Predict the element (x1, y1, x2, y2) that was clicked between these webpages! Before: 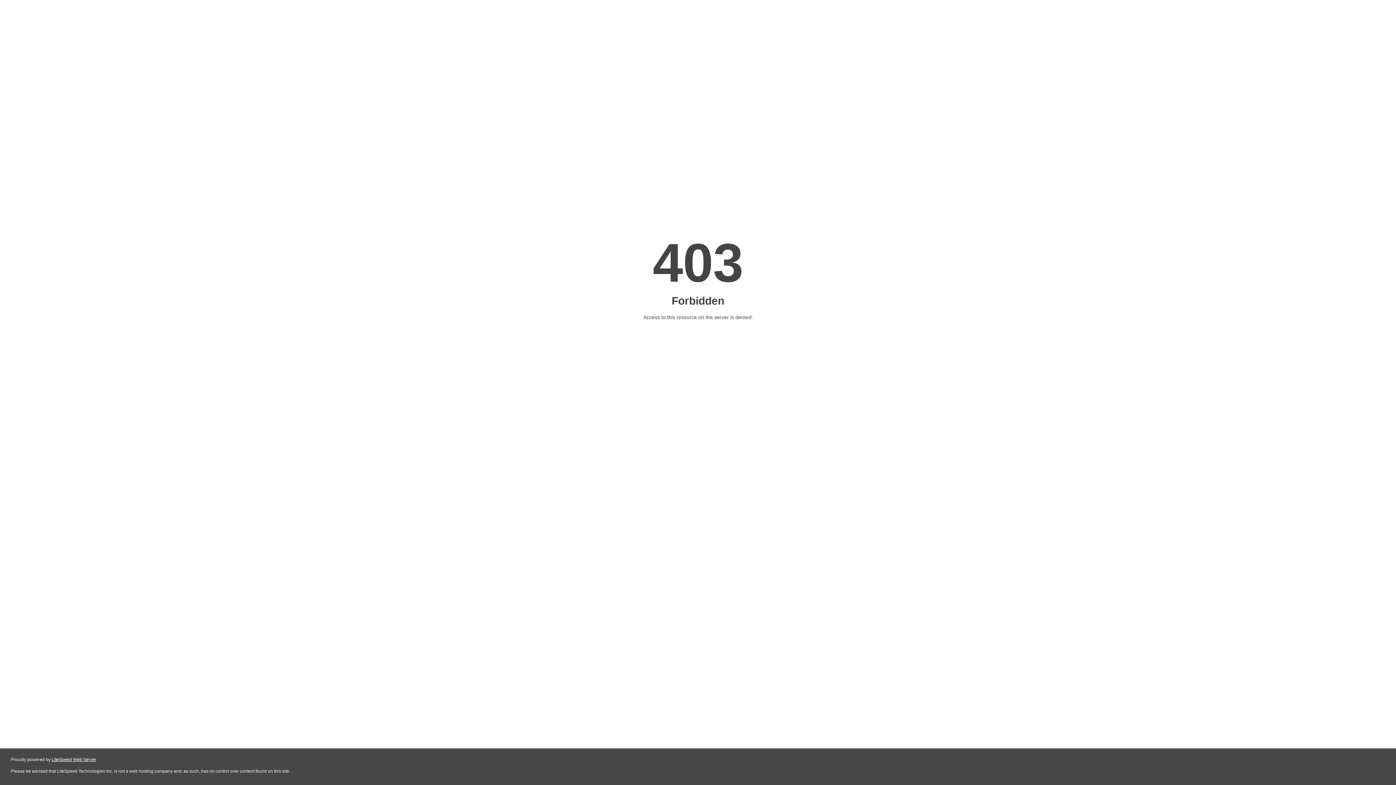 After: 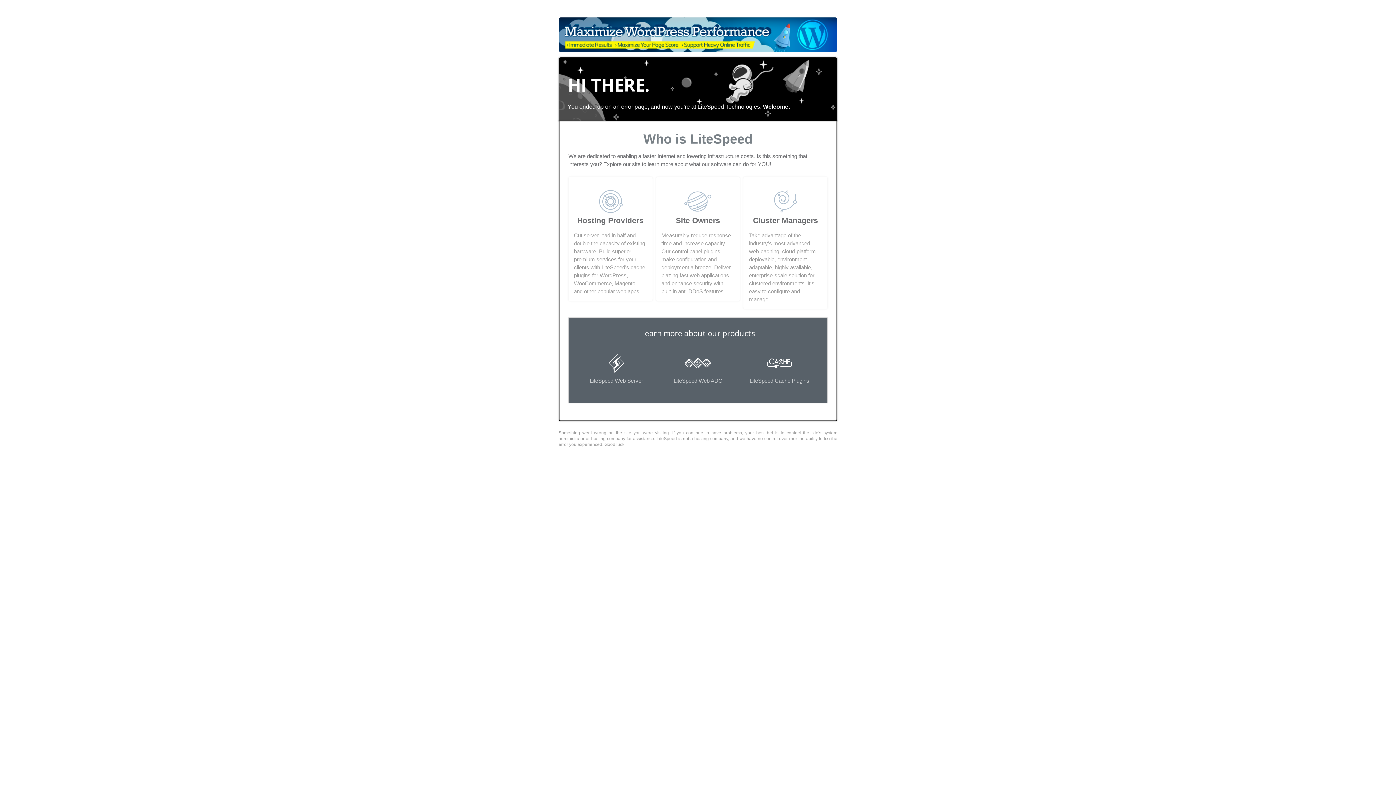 Action: label: LiteSpeed Web Server bbox: (51, 757, 96, 762)